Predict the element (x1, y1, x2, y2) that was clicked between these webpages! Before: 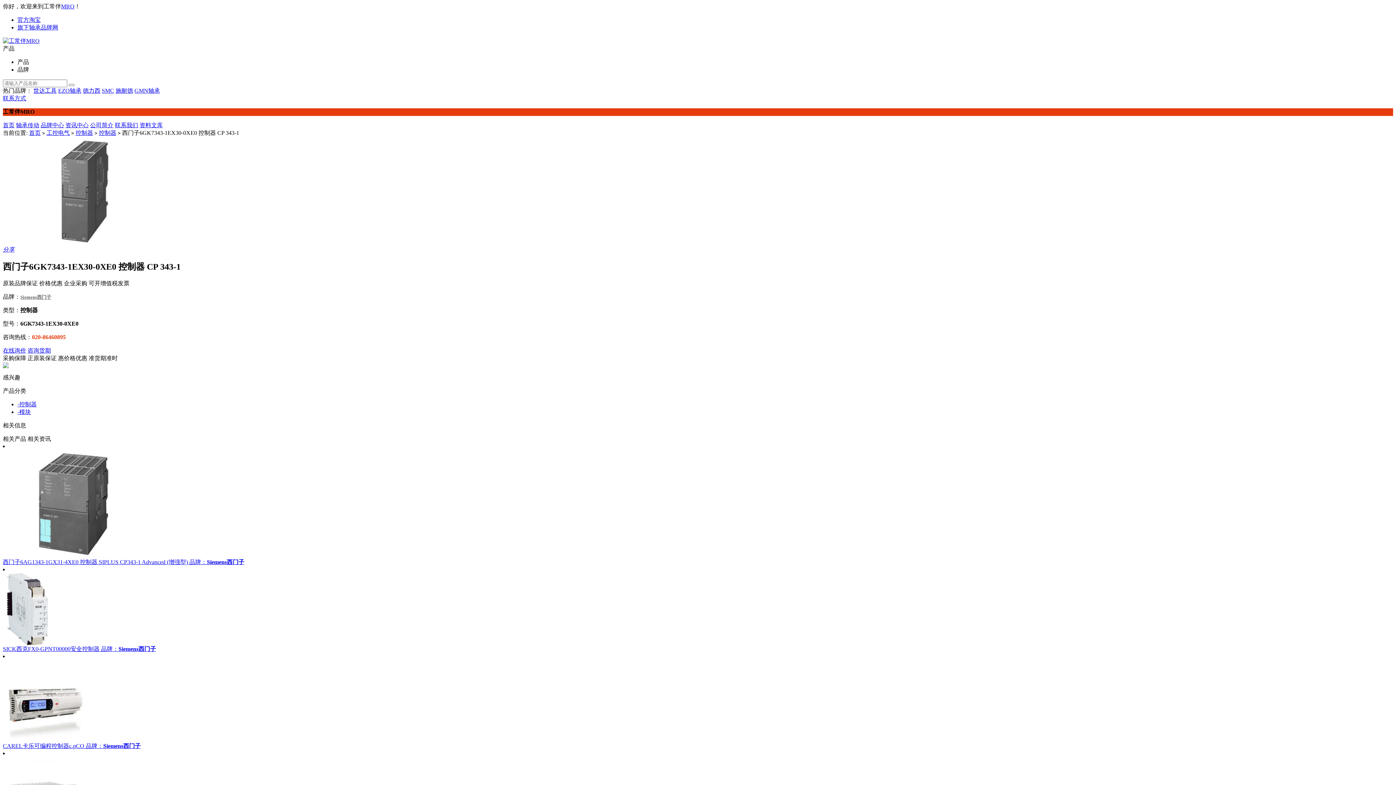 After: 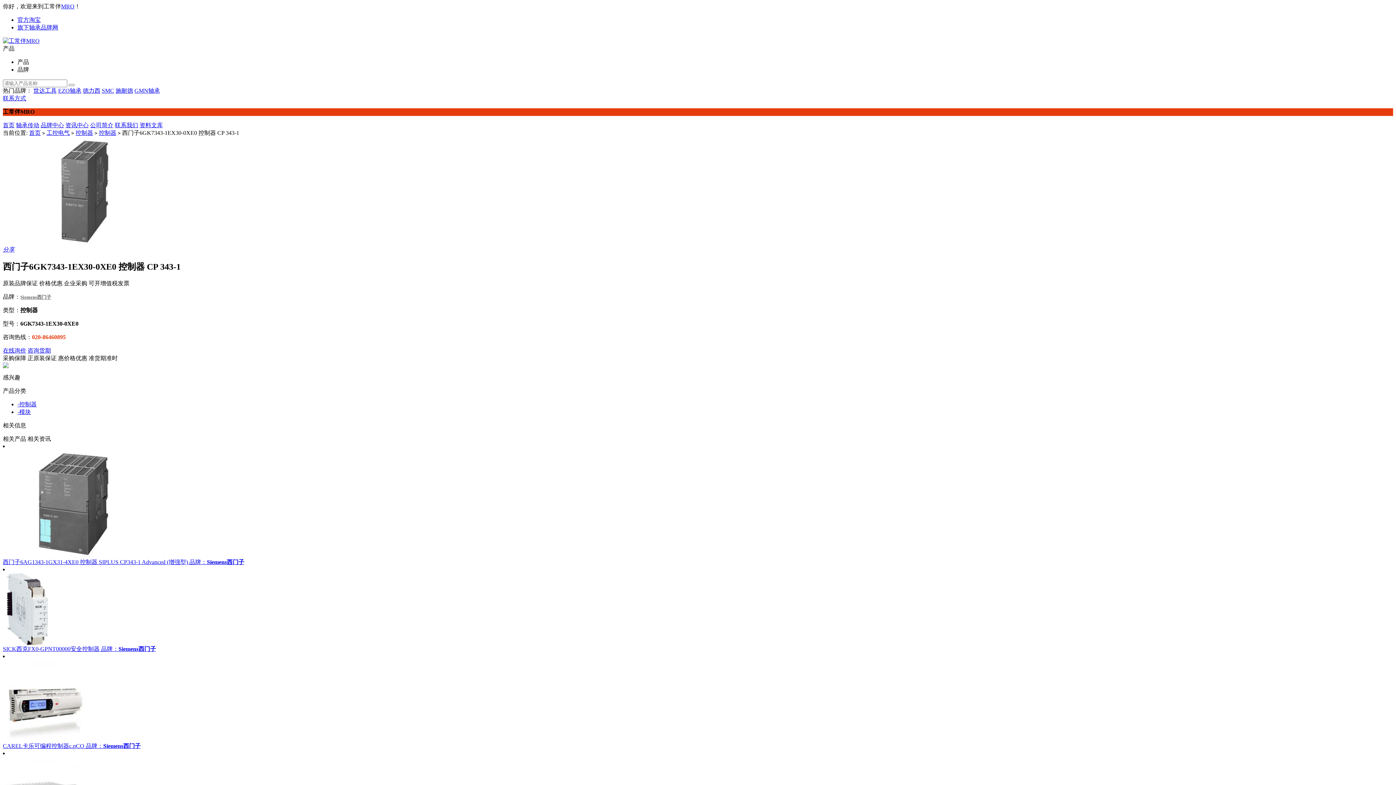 Action: label: 旗下轴承品牌网 bbox: (17, 24, 58, 30)